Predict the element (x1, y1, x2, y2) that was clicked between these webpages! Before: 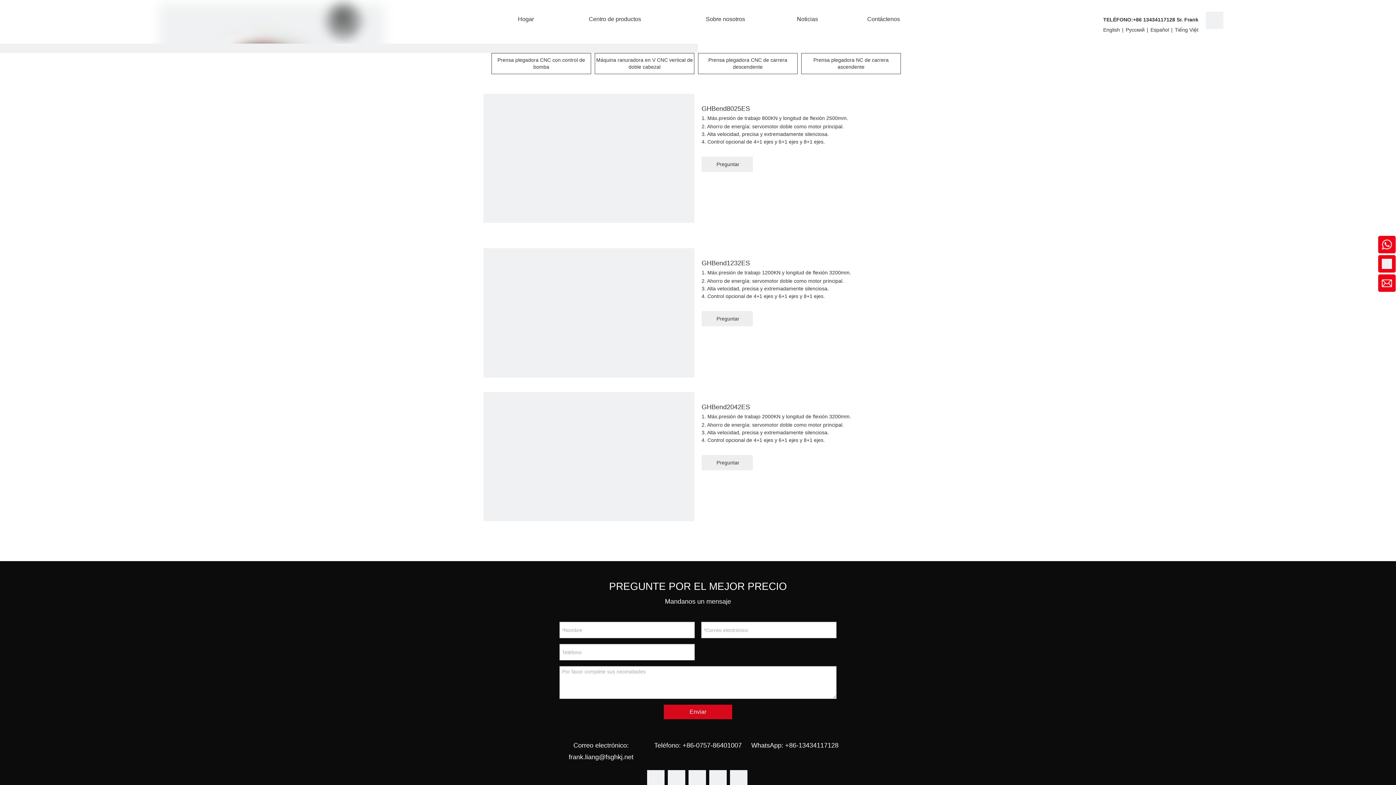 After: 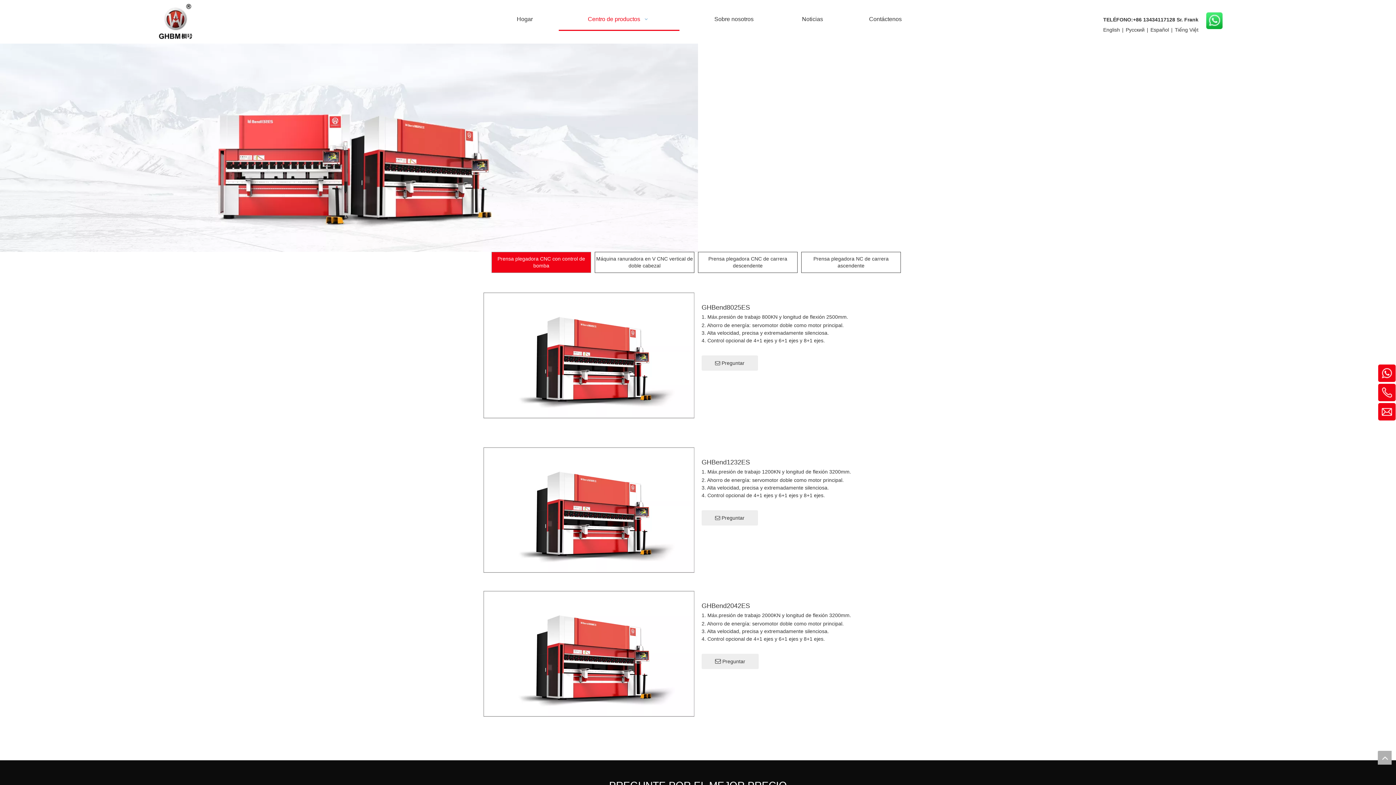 Action: label: Facebook bbox: (647, 770, 664, 788)